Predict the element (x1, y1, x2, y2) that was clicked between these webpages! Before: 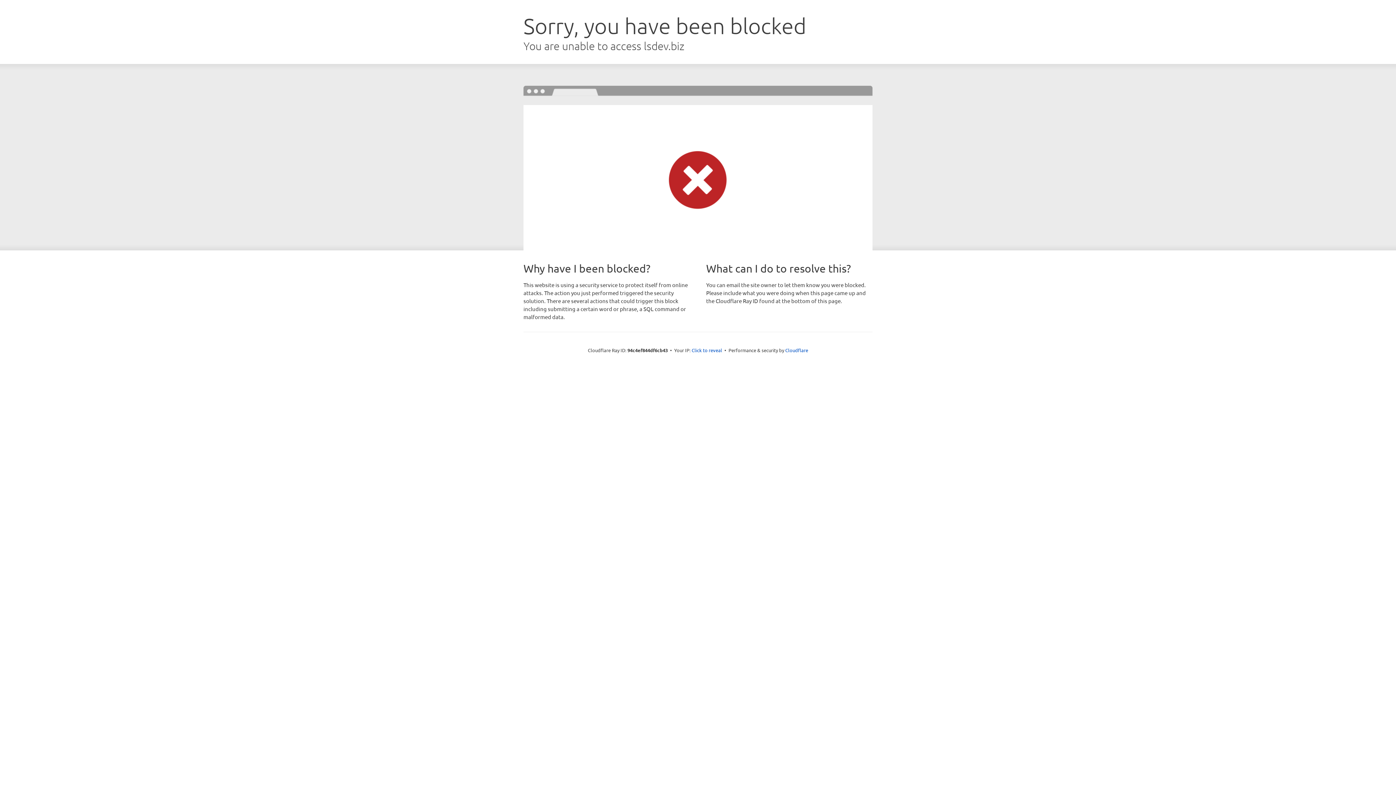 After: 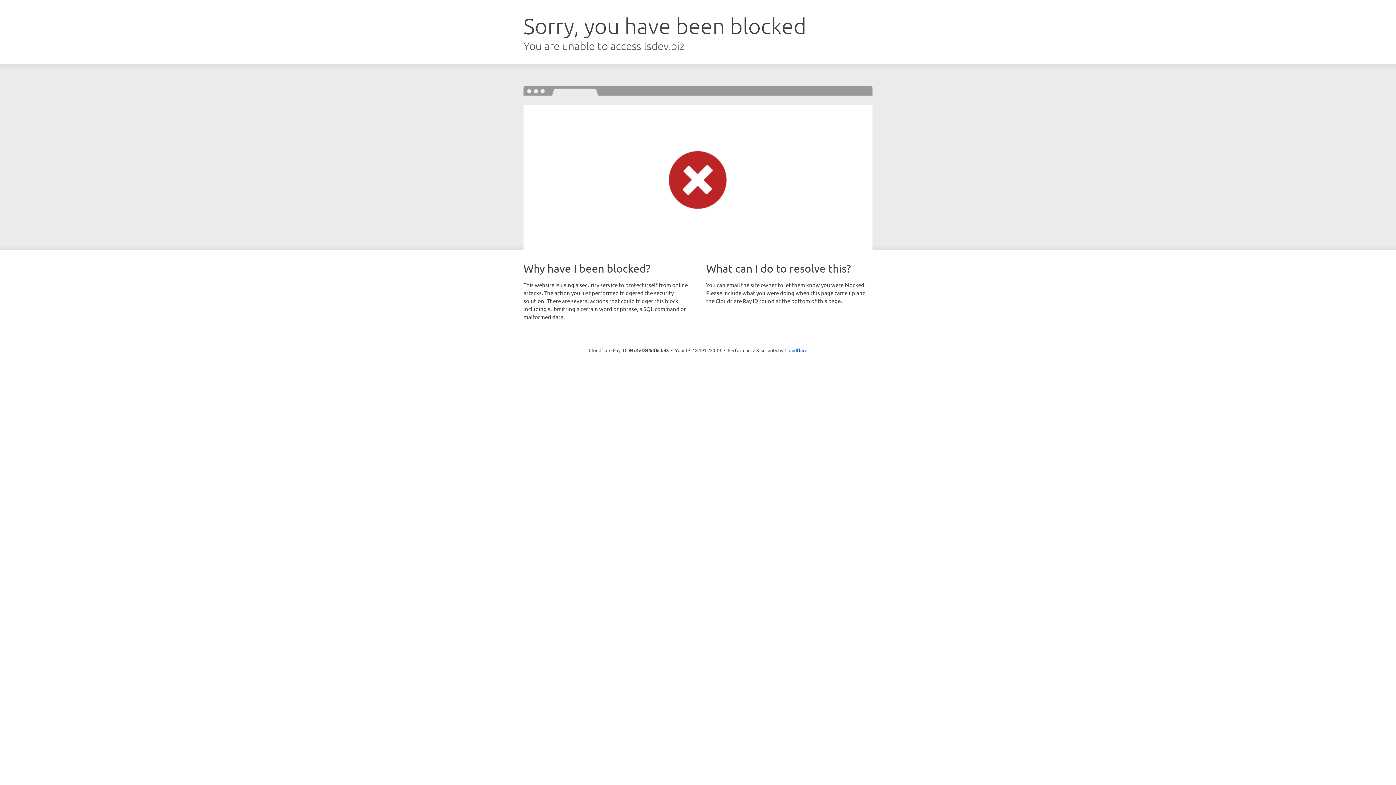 Action: bbox: (691, 346, 722, 353) label: Click to reveal